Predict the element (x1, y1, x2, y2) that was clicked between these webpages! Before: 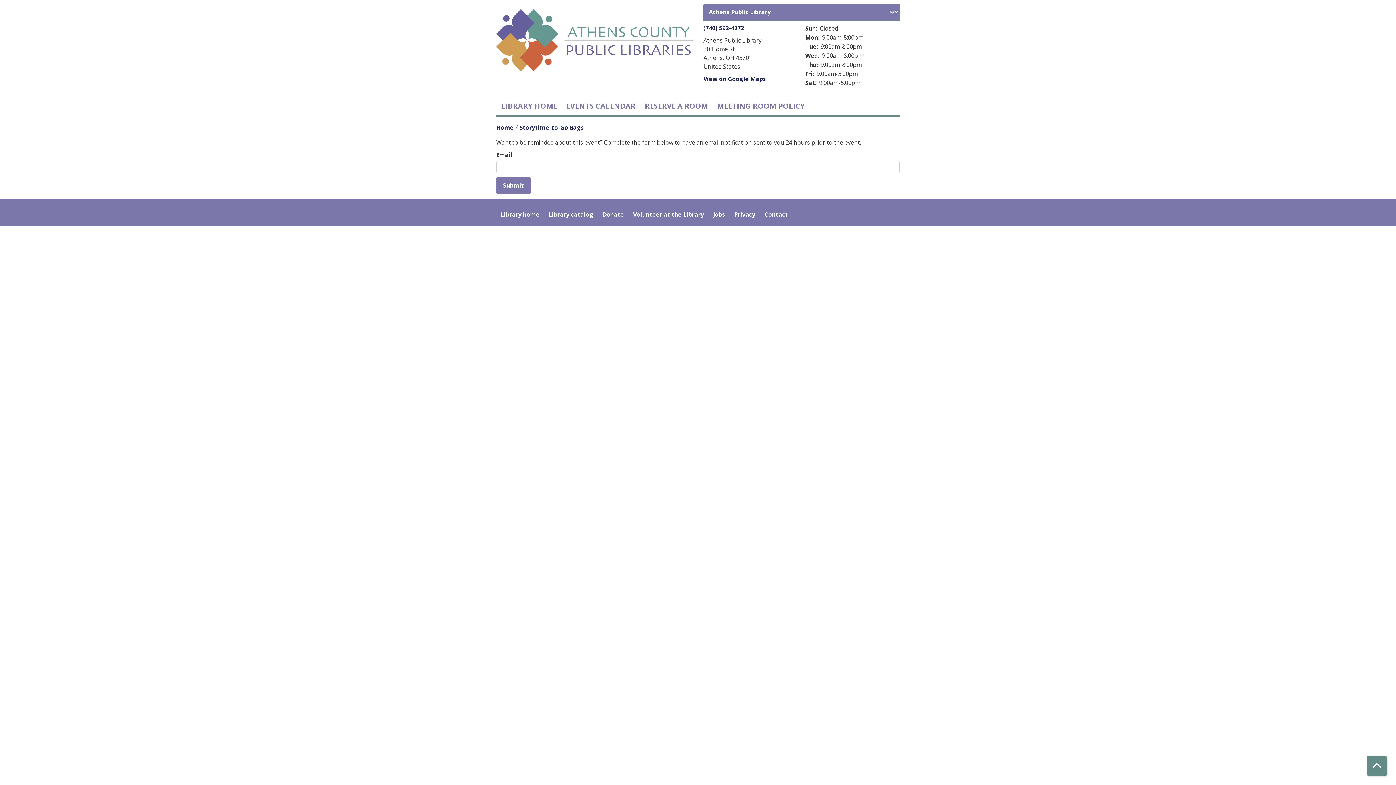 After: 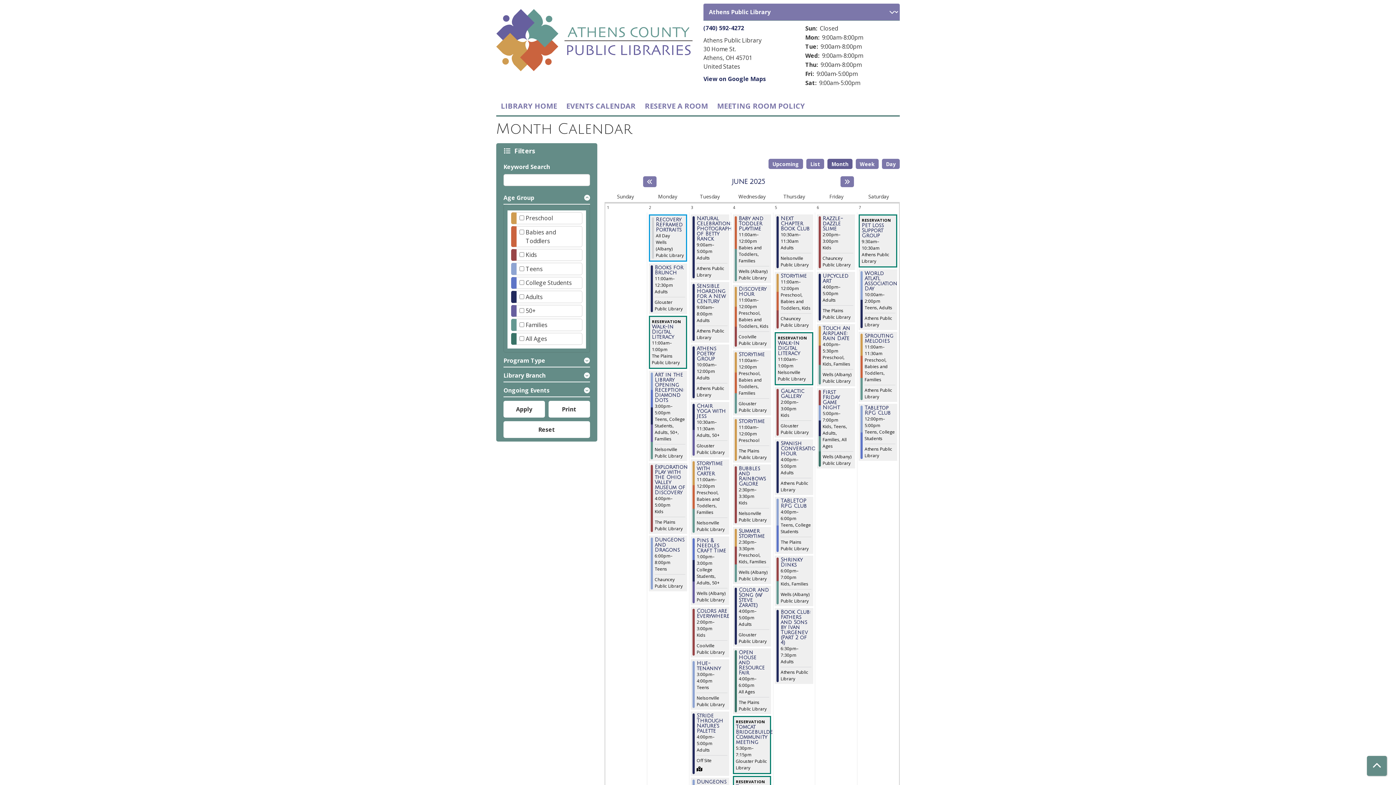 Action: label: Home bbox: (496, 123, 513, 131)